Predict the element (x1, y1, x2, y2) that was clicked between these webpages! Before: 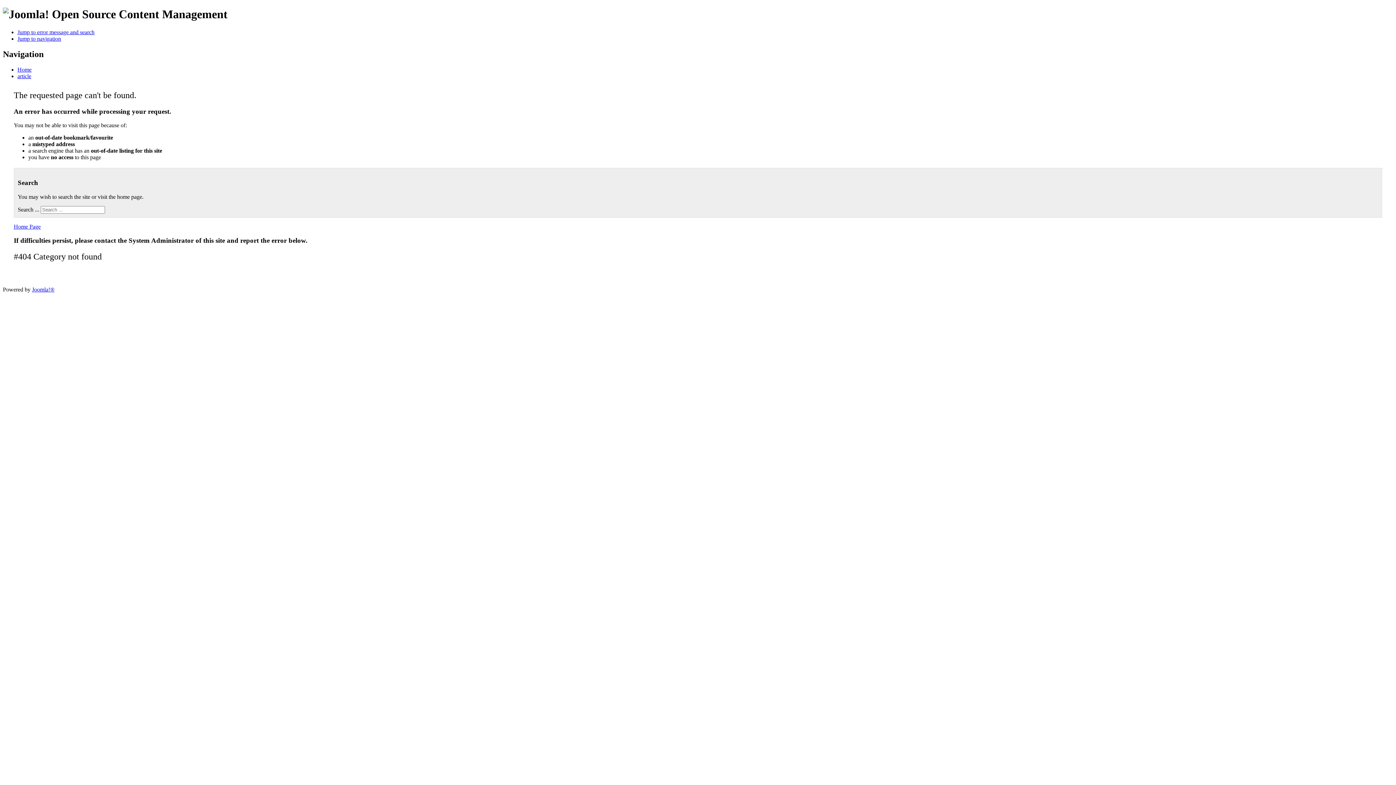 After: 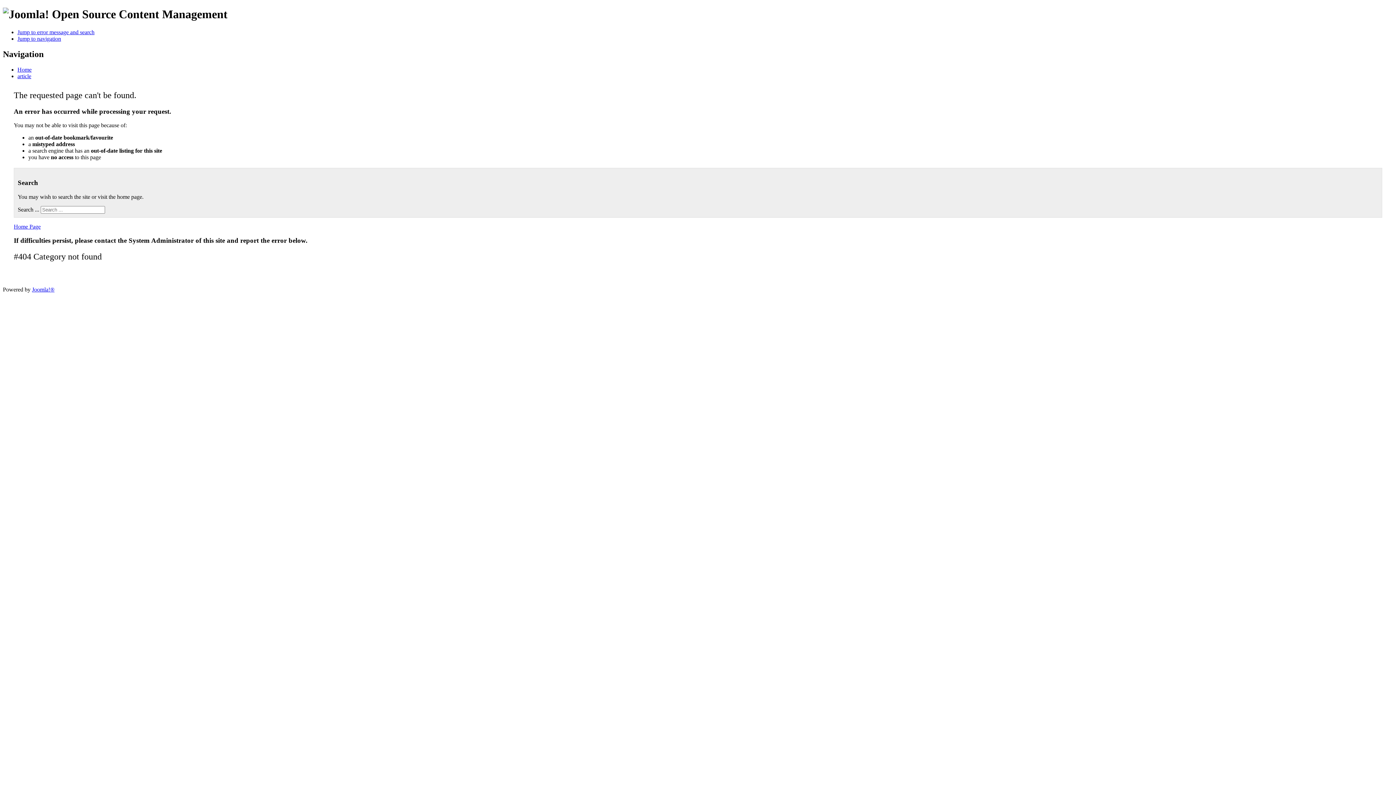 Action: label: Jump to error message and search bbox: (17, 29, 94, 35)